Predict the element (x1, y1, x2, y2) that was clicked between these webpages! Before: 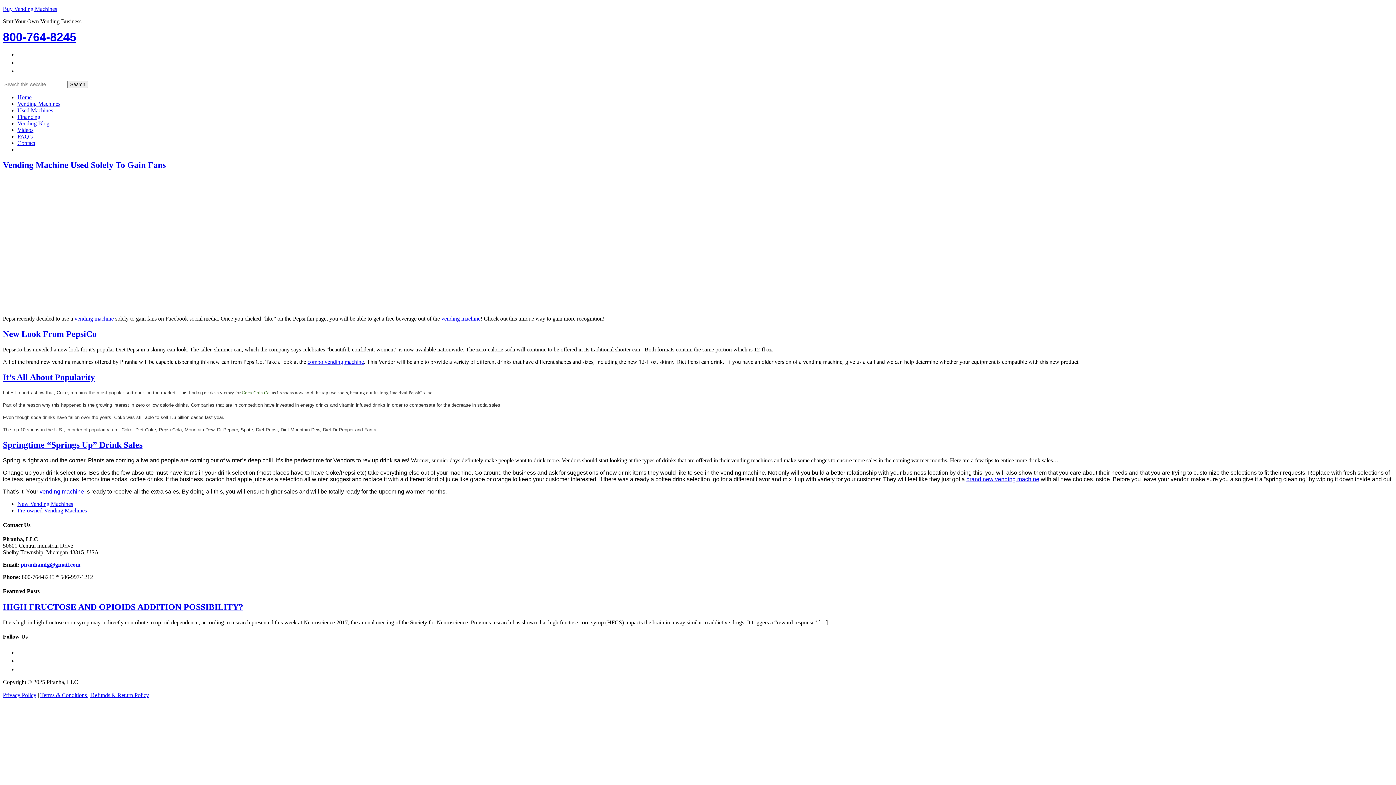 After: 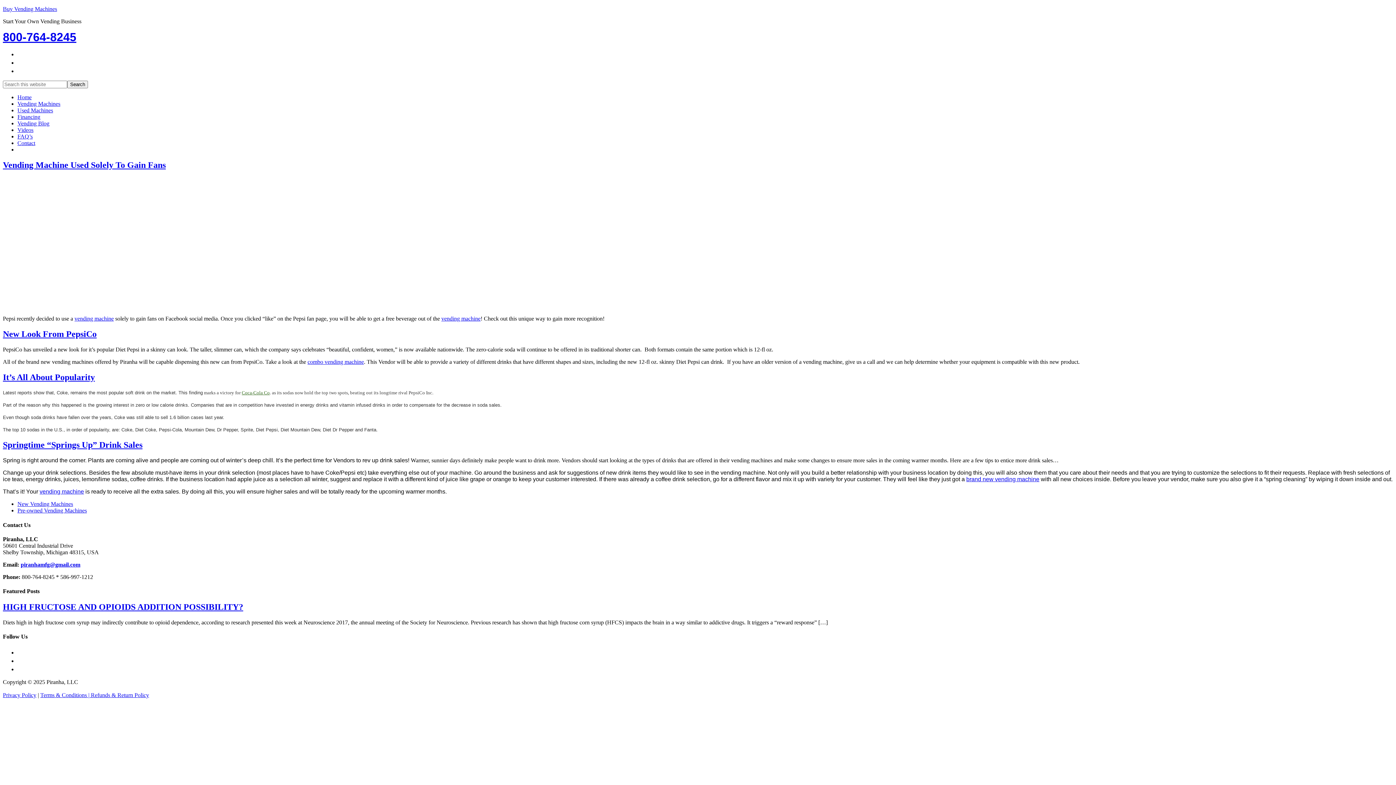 Action: bbox: (20, 561, 80, 567) label: piranhamfg@gmail.com